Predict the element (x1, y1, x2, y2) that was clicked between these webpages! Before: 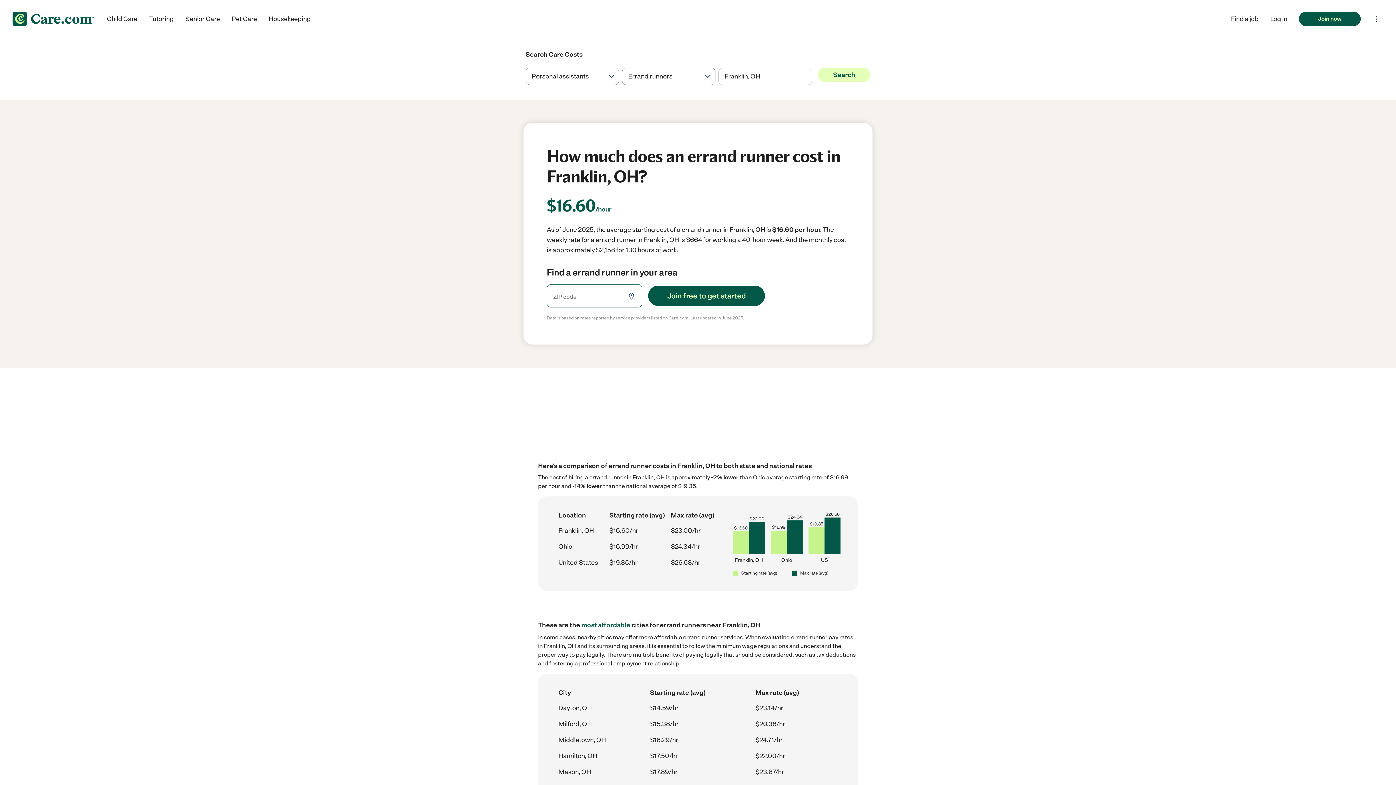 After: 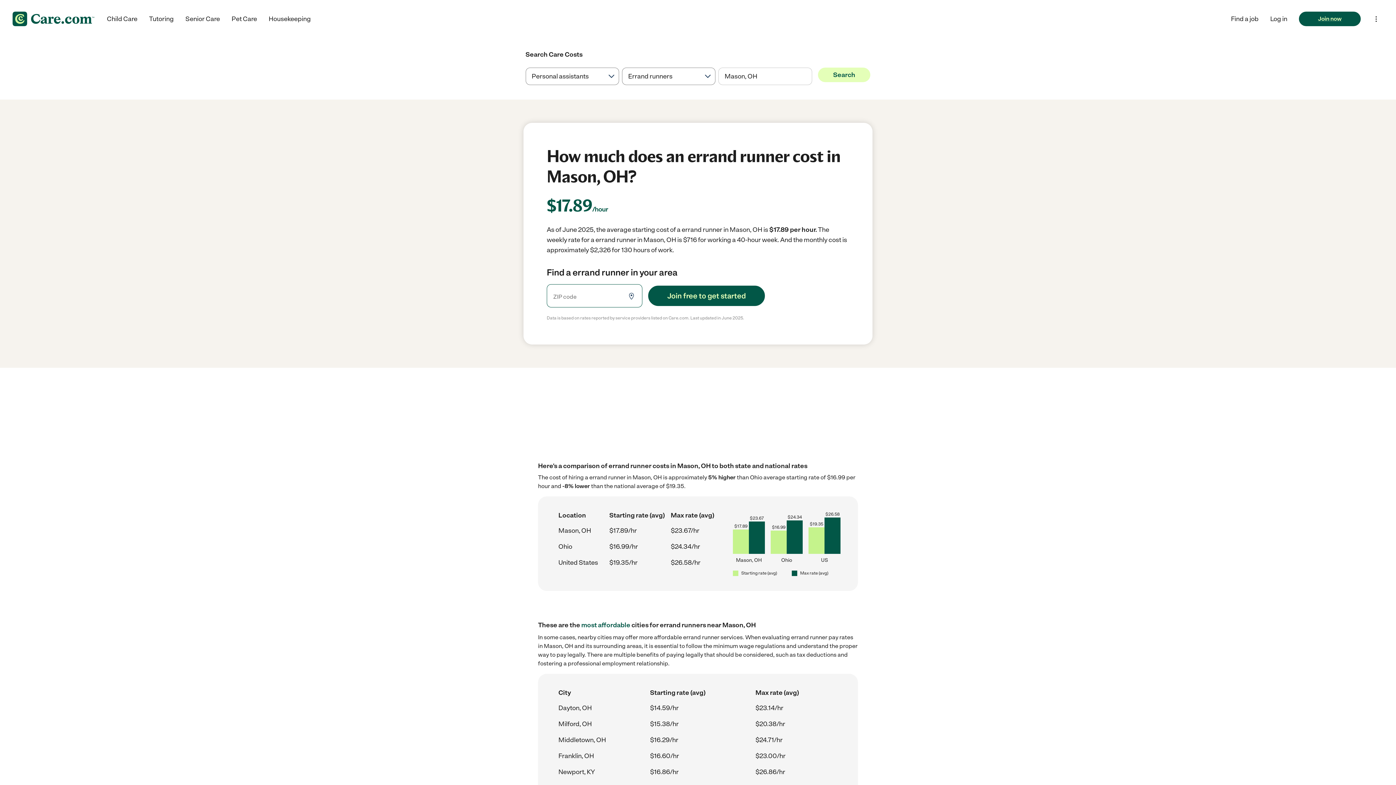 Action: label: Mason, OH bbox: (558, 768, 591, 776)